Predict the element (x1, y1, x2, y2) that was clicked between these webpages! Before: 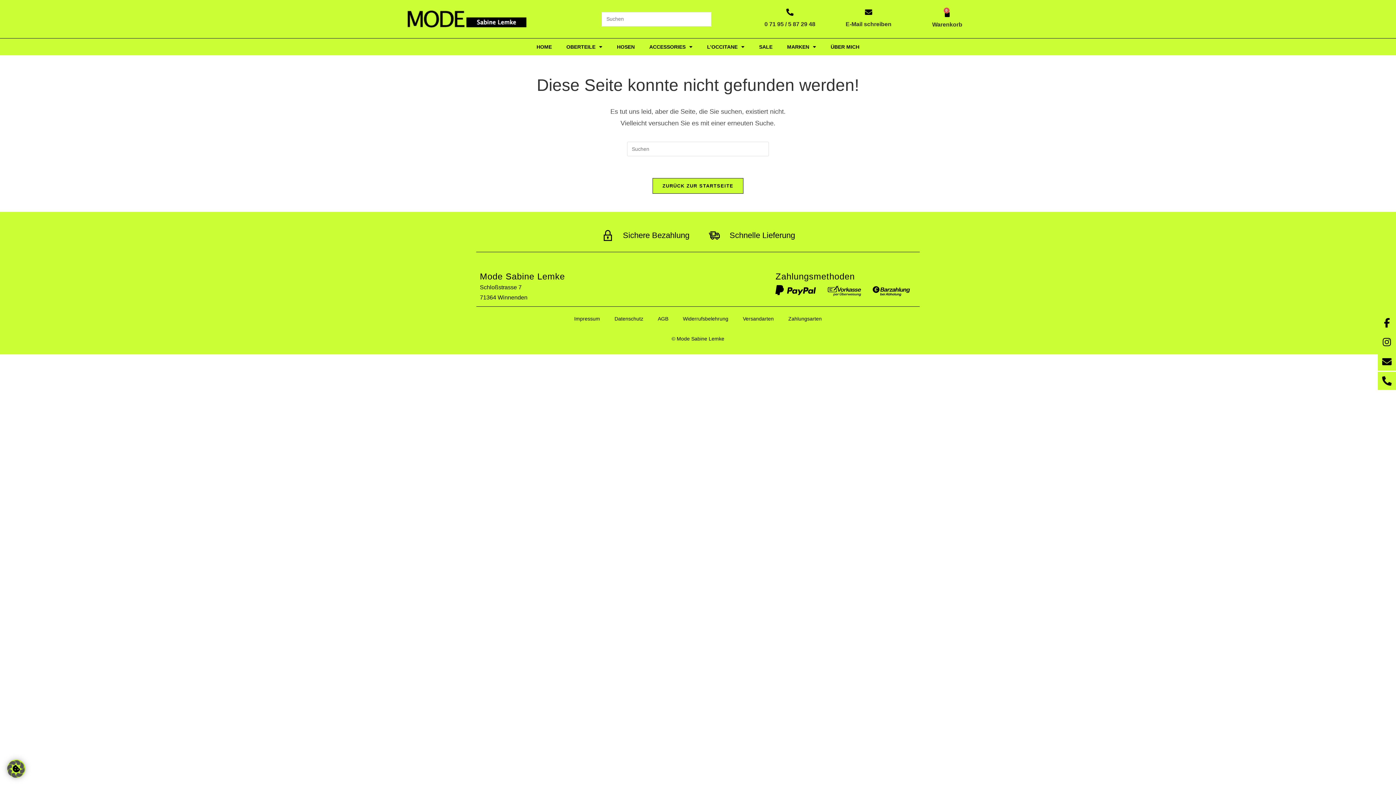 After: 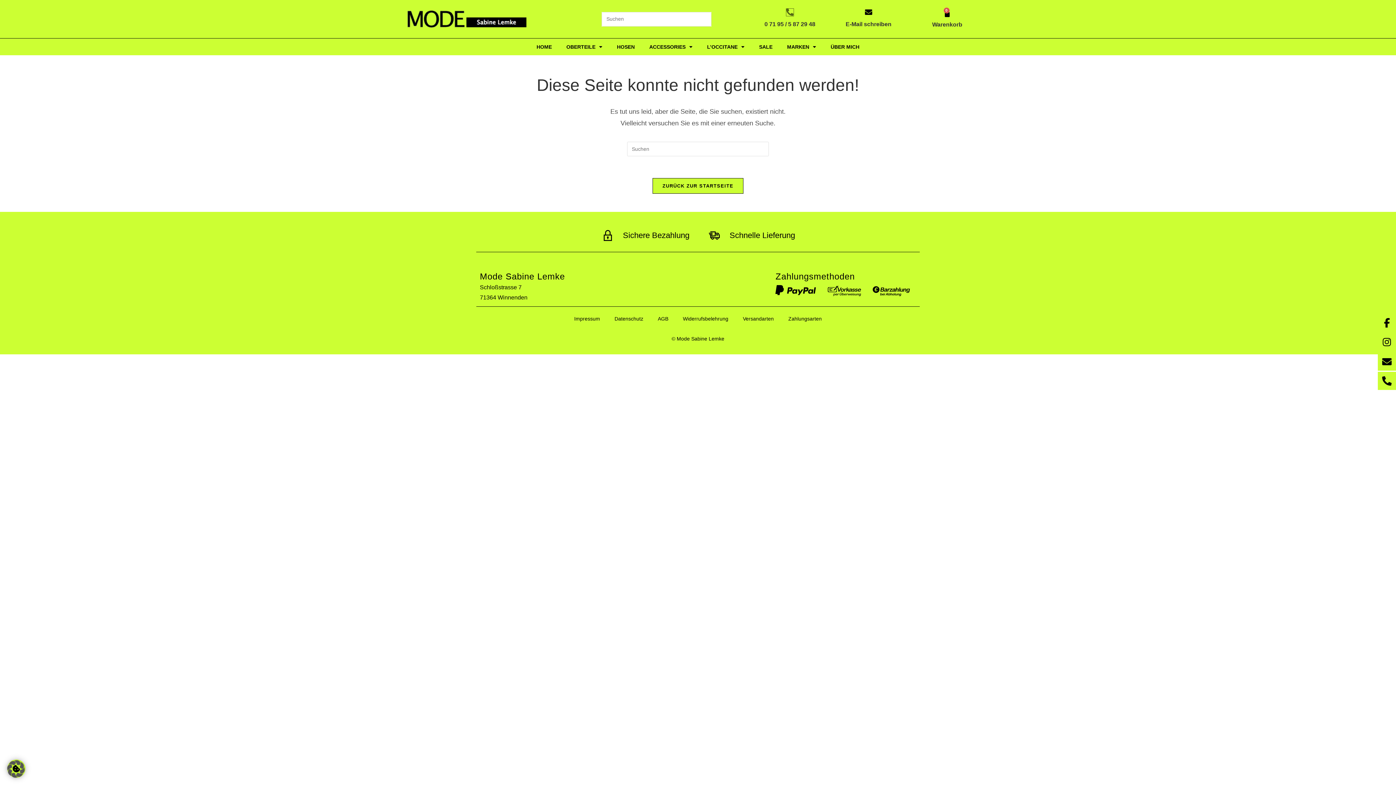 Action: bbox: (786, 8, 793, 16)